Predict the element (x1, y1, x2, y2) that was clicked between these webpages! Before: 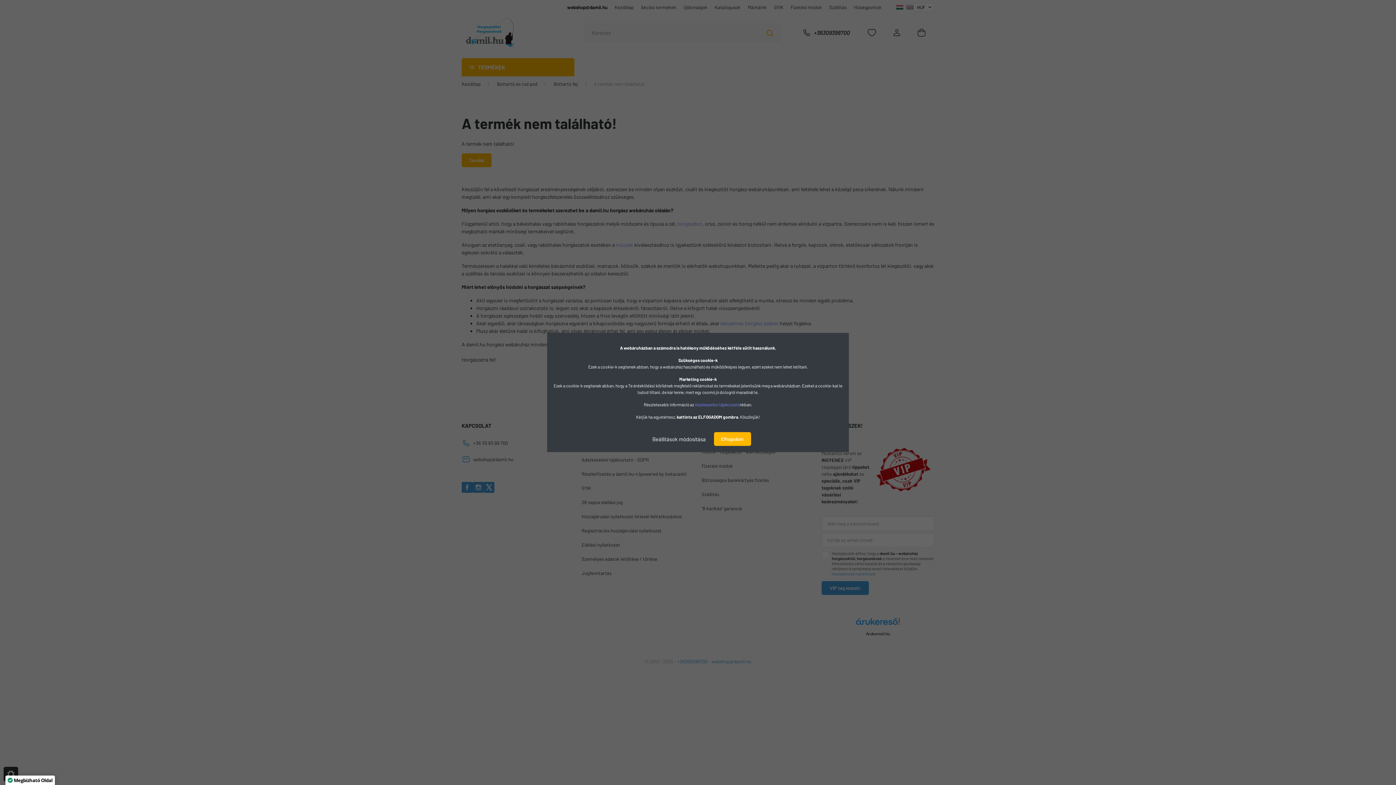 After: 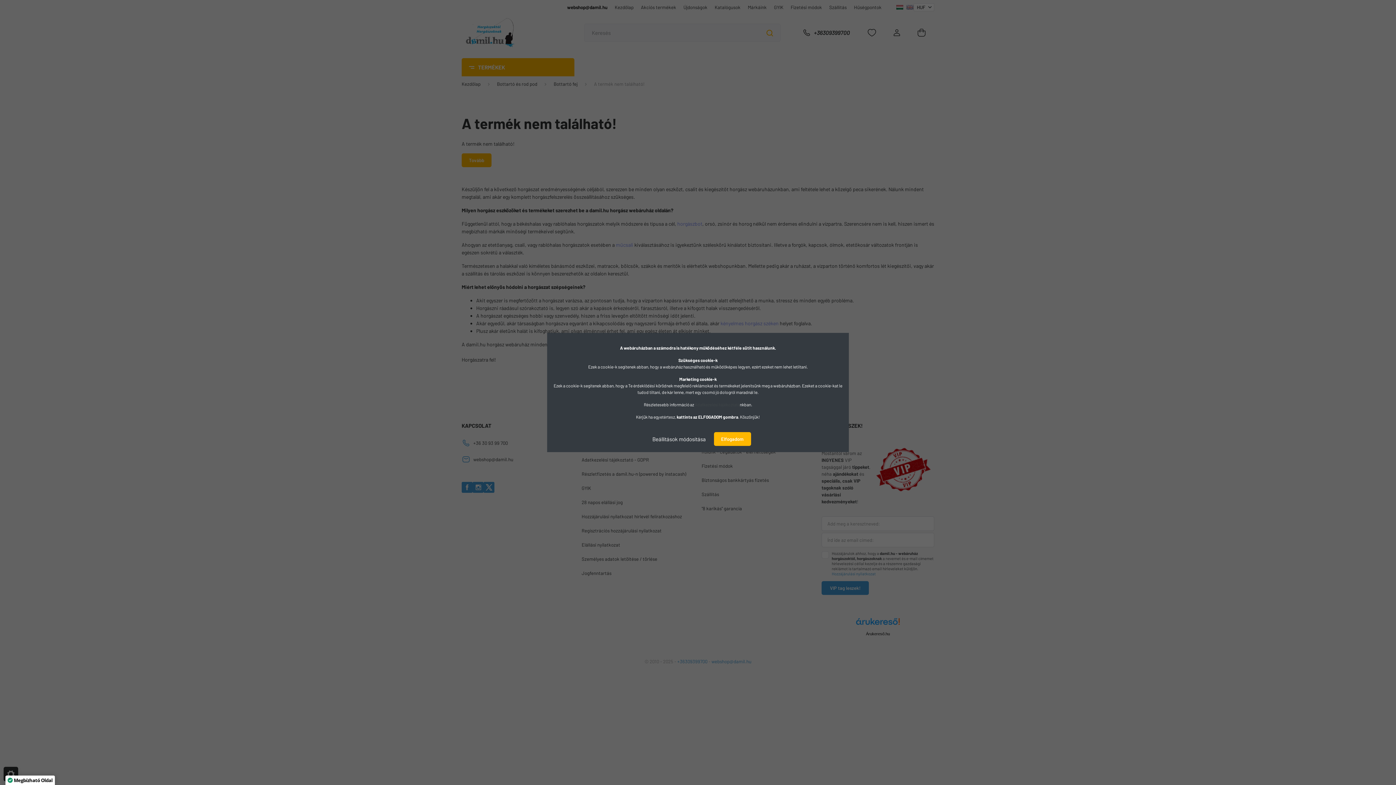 Action: bbox: (694, 402, 740, 407) label: Adatkezelési tájékoztató